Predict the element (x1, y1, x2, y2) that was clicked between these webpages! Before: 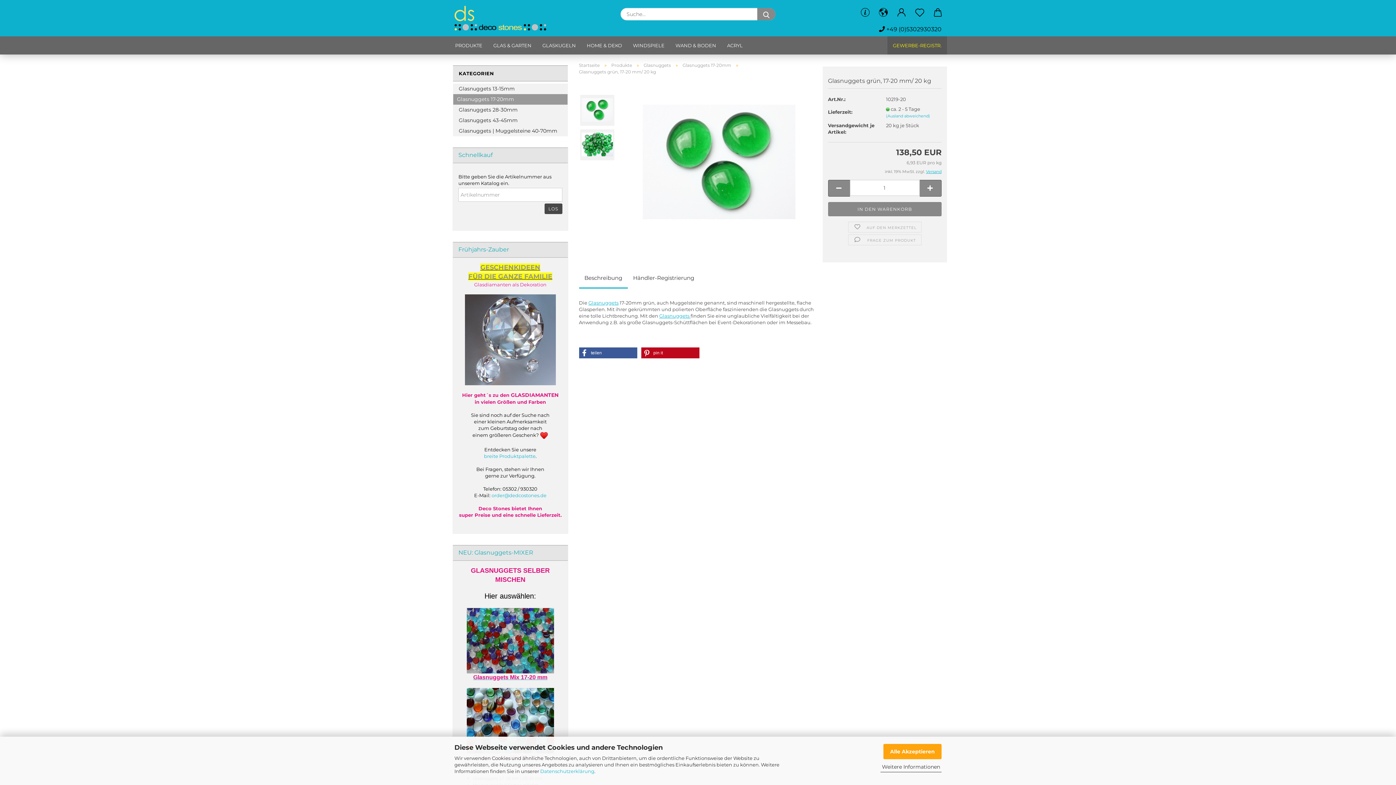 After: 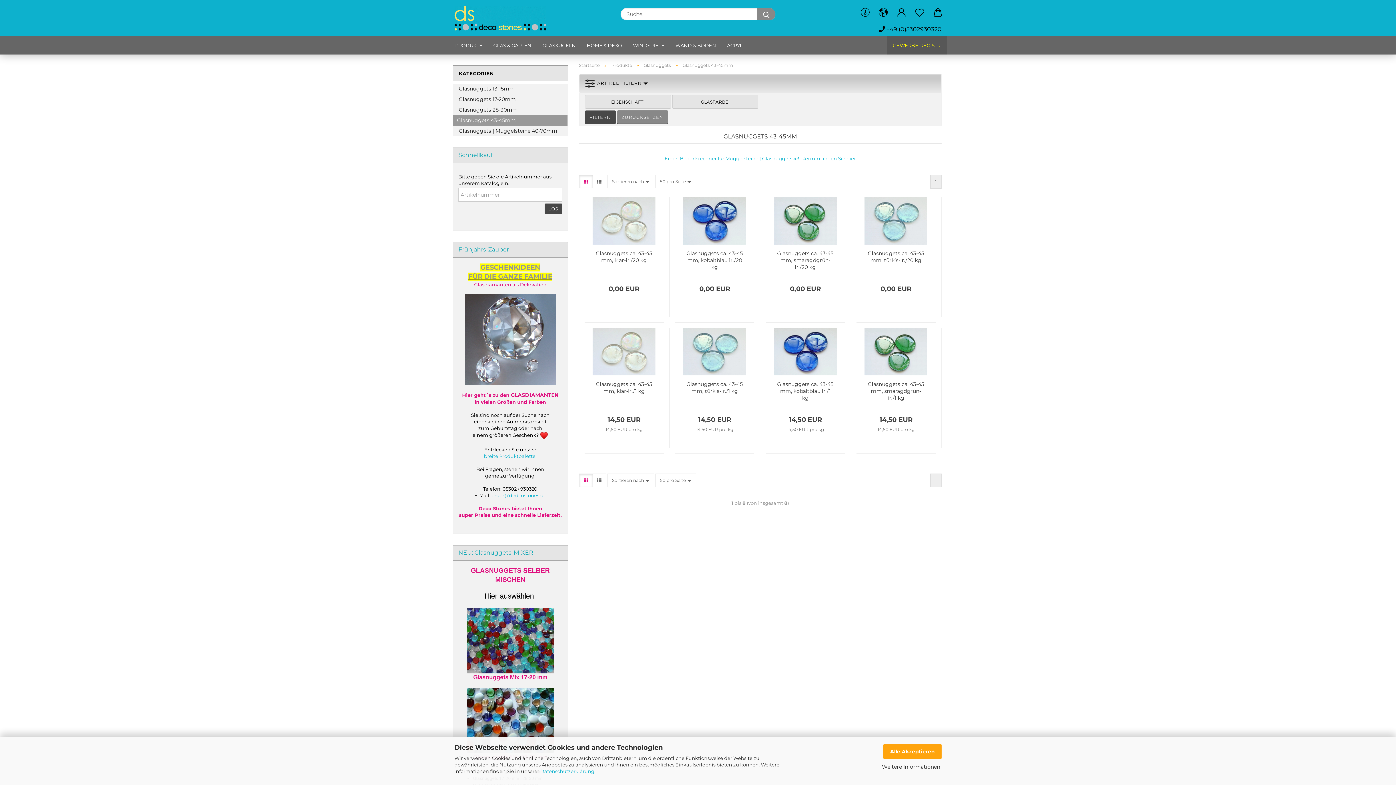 Action: label: Glasnuggets 43-45mm bbox: (453, 115, 567, 125)